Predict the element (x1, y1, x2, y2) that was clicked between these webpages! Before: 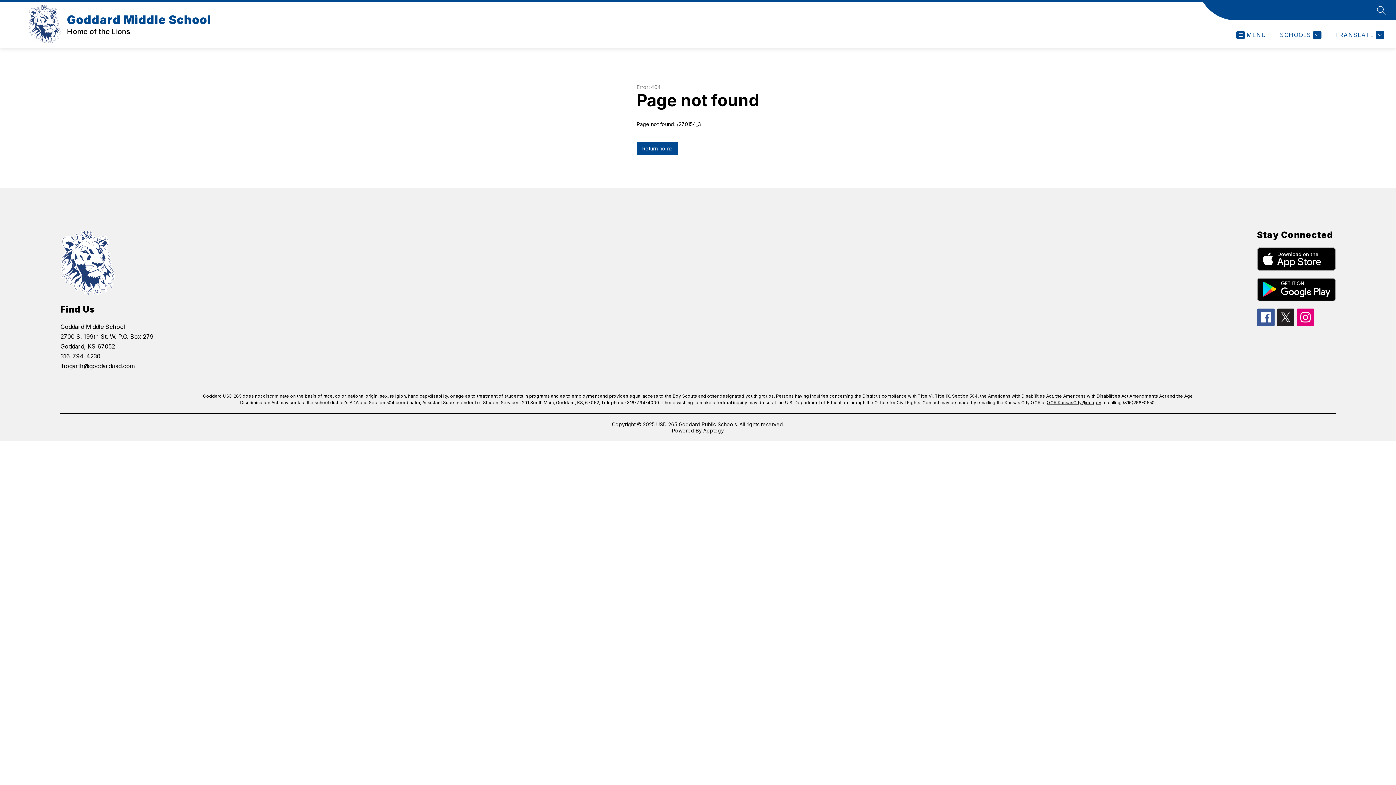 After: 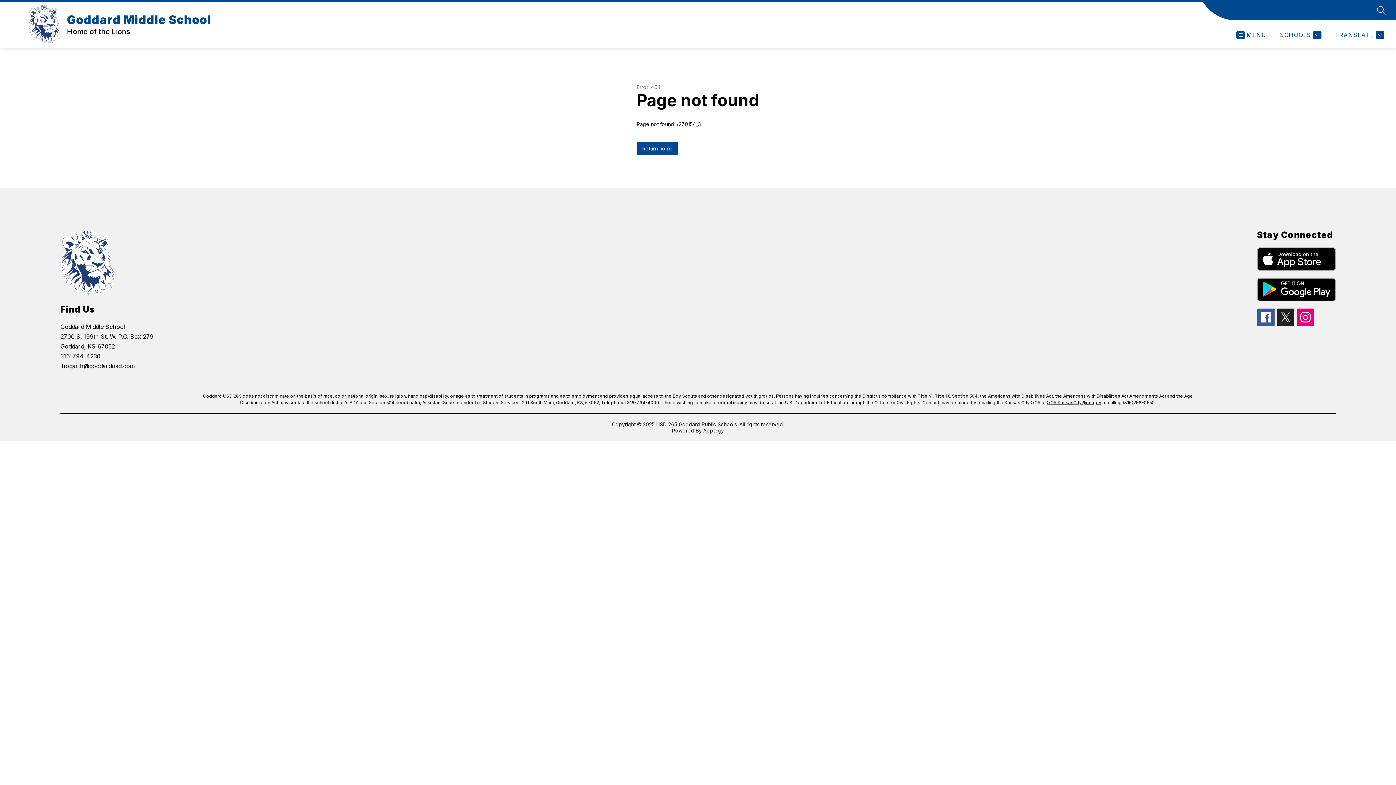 Action: bbox: (1277, 308, 1294, 326)